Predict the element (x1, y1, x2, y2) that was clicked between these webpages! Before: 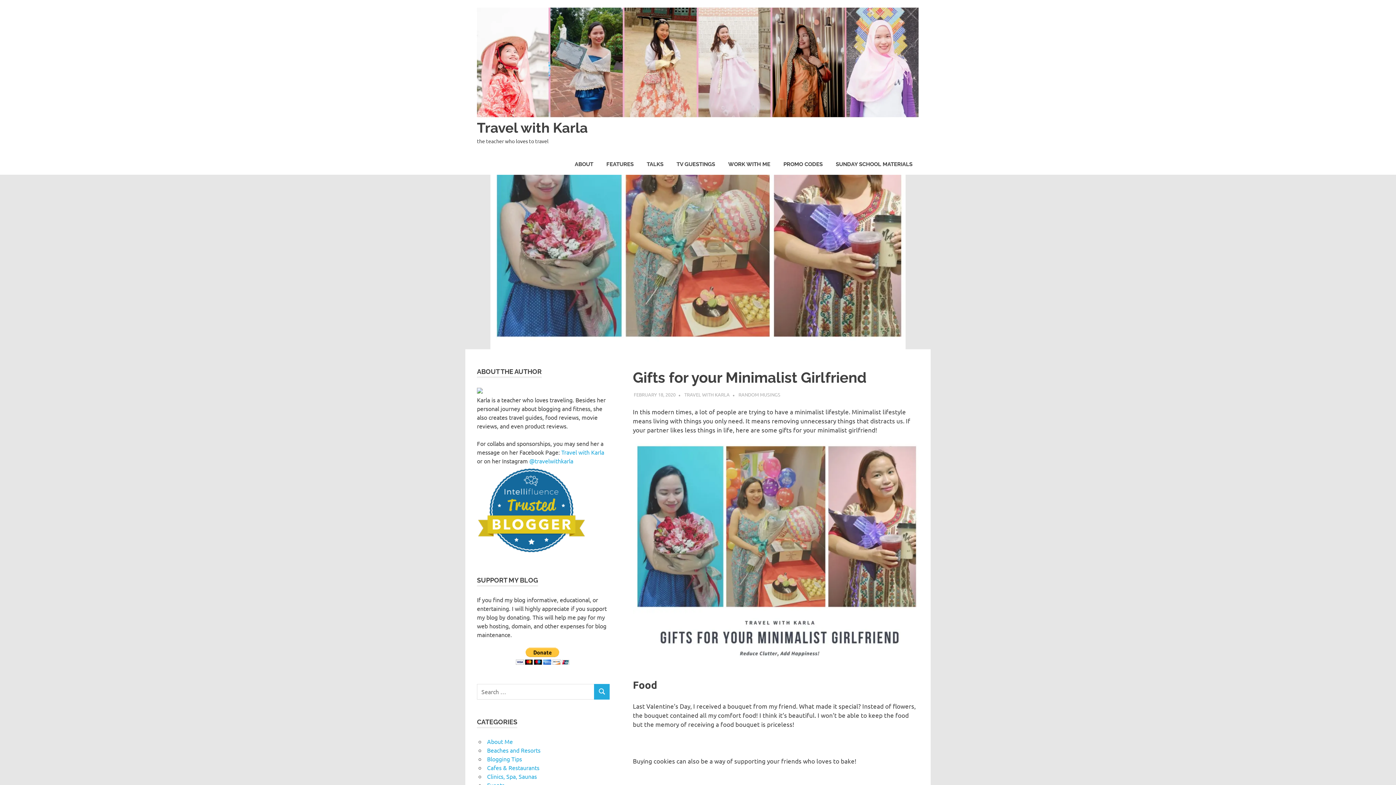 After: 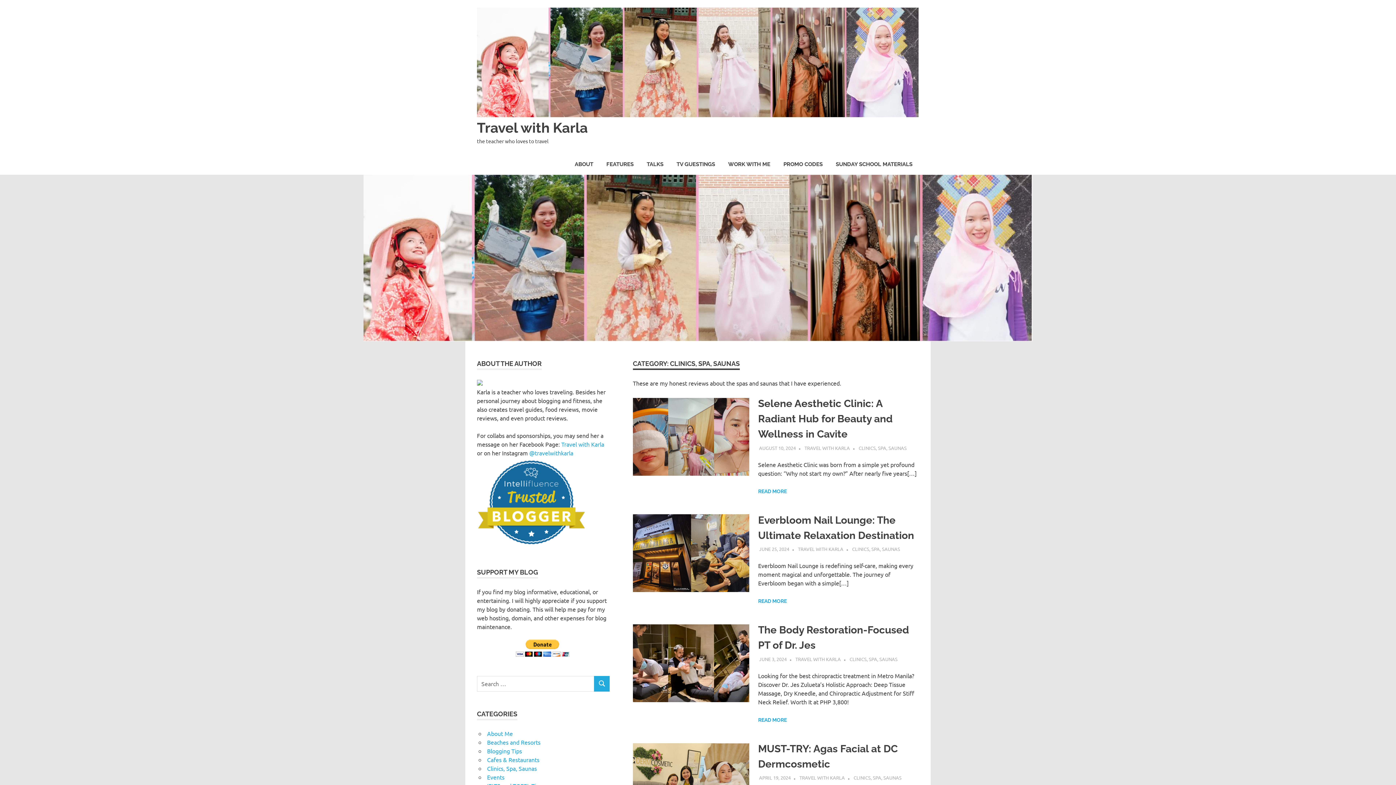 Action: bbox: (487, 773, 537, 780) label: Clinics, Spa, Saunas